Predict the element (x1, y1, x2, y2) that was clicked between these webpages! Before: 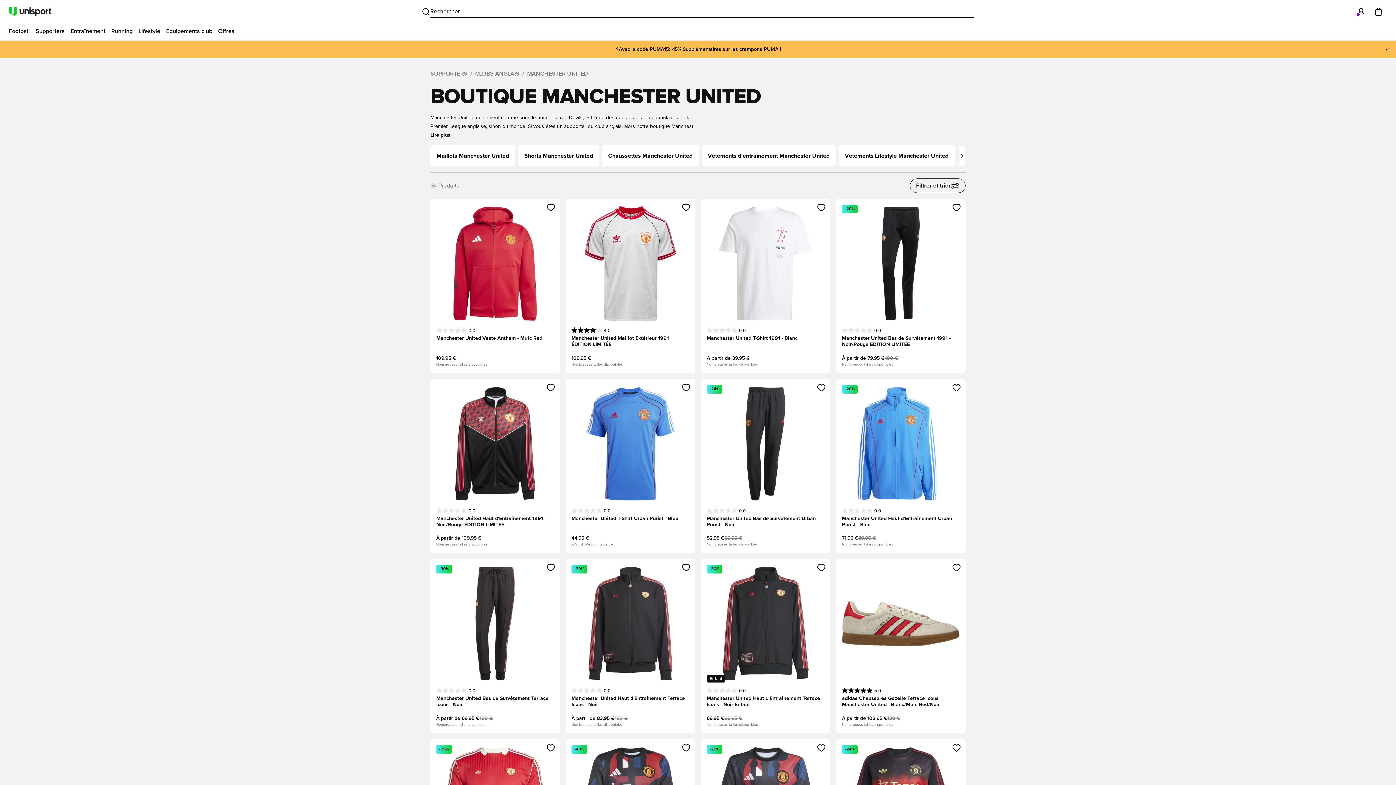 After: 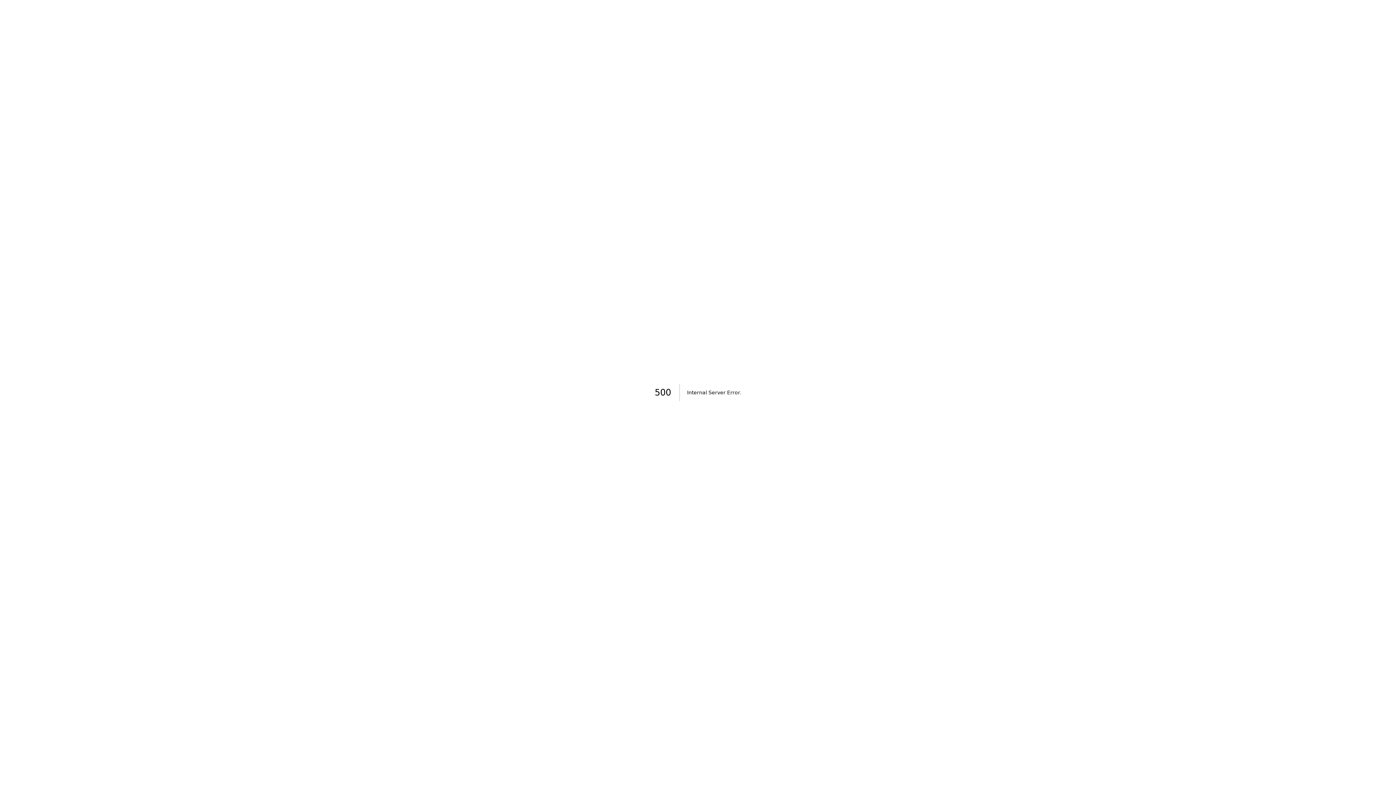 Action: label: -30%
Manchester United Bas de Survêtement Terrace Icons - Noir
À partir de 69,95 €
100 €
Nombreuses tailles disponibles bbox: (433, 562, 557, 730)